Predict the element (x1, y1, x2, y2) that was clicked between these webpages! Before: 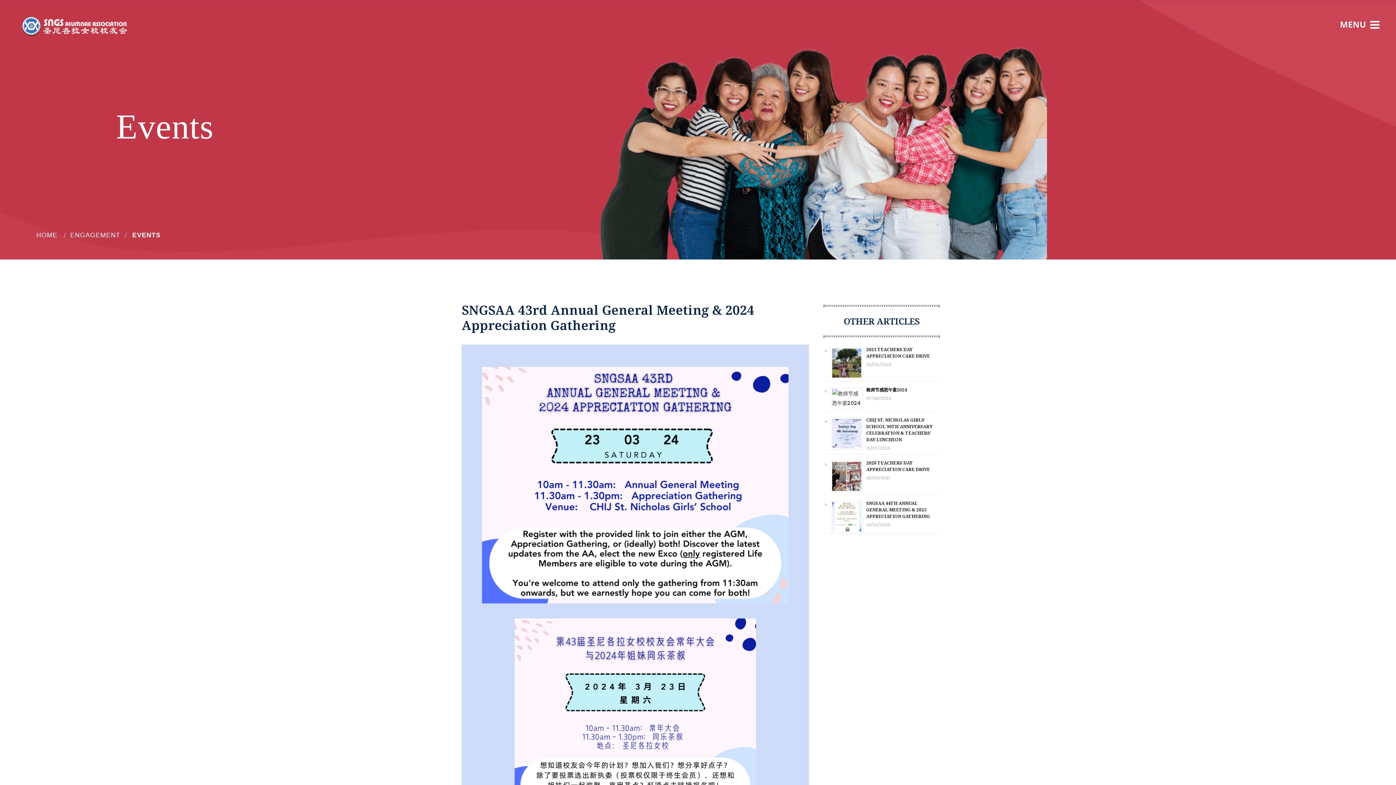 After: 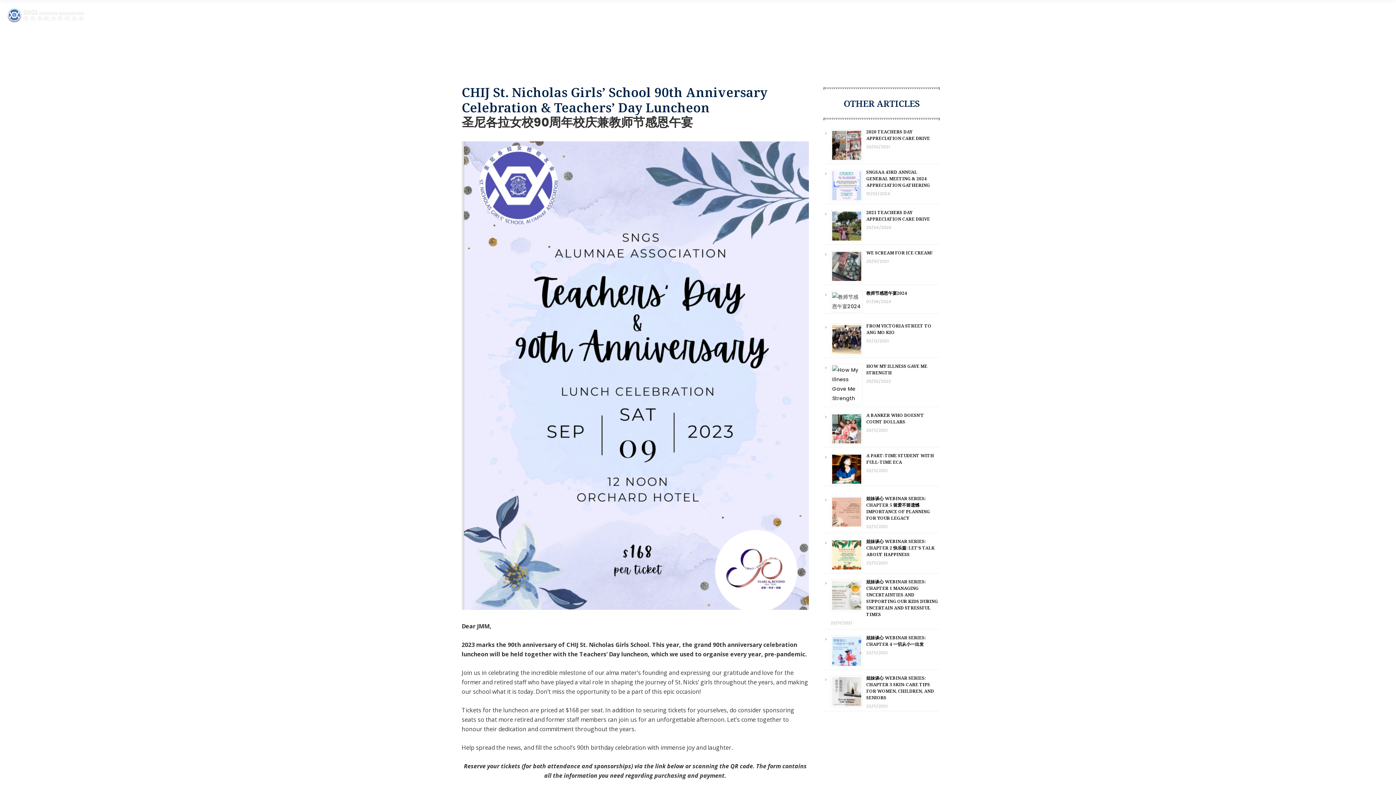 Action: bbox: (866, 417, 932, 442) label: CHIJ ST. NICHOLAS GIRLS’ SCHOOL 90TH ANNIVERSARY CELEBRATION & TEACHERS’ DAY LUNCHEON